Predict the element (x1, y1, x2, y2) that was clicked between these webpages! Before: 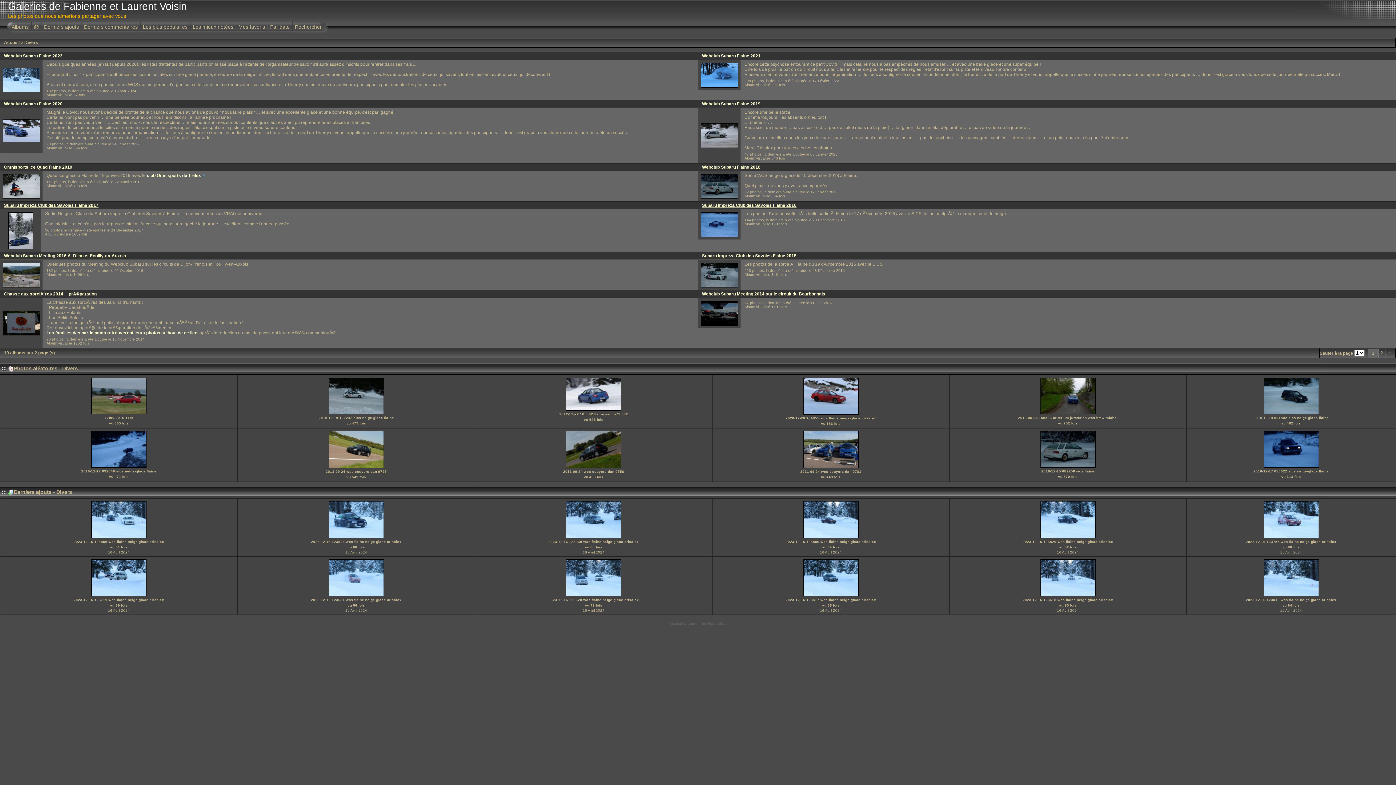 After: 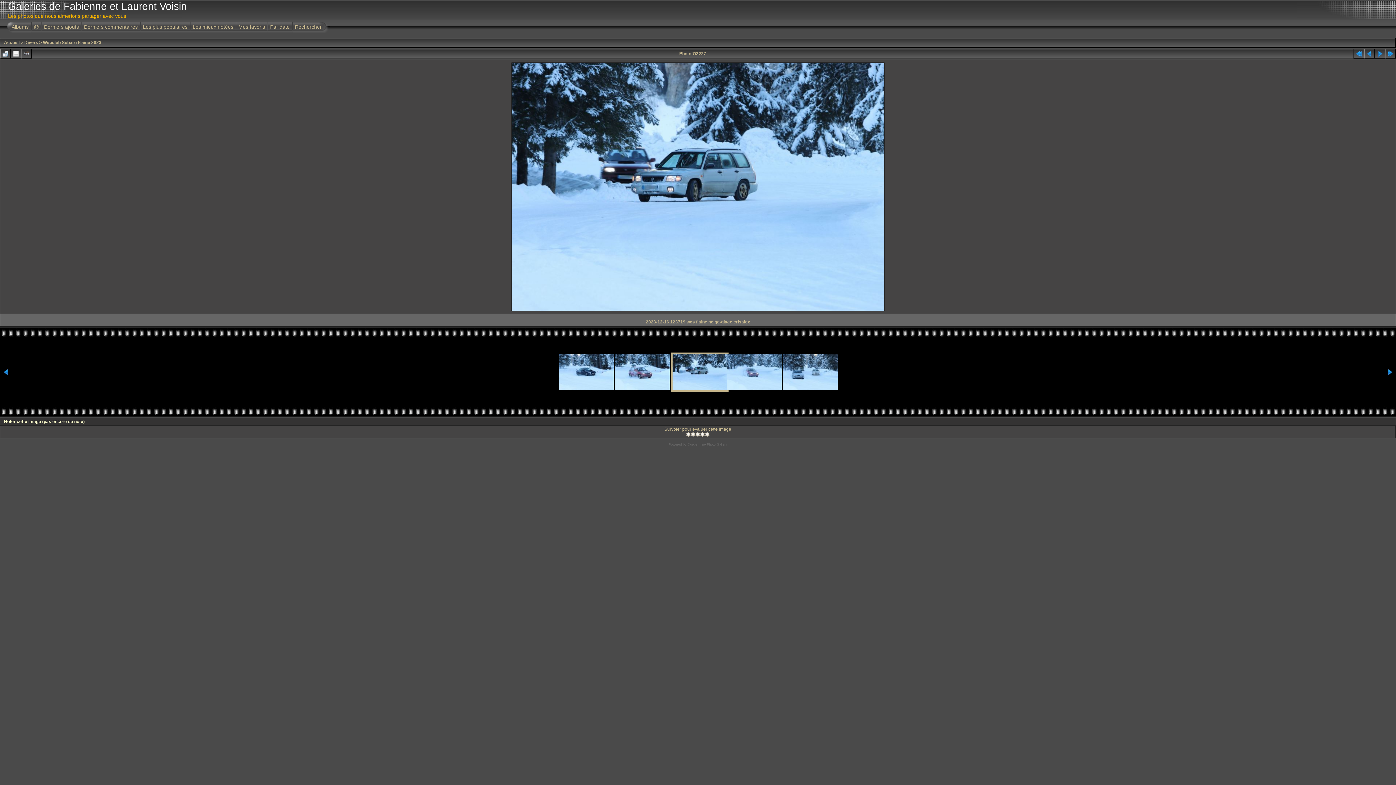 Action: label: 
 bbox: (90, 593, 147, 598)